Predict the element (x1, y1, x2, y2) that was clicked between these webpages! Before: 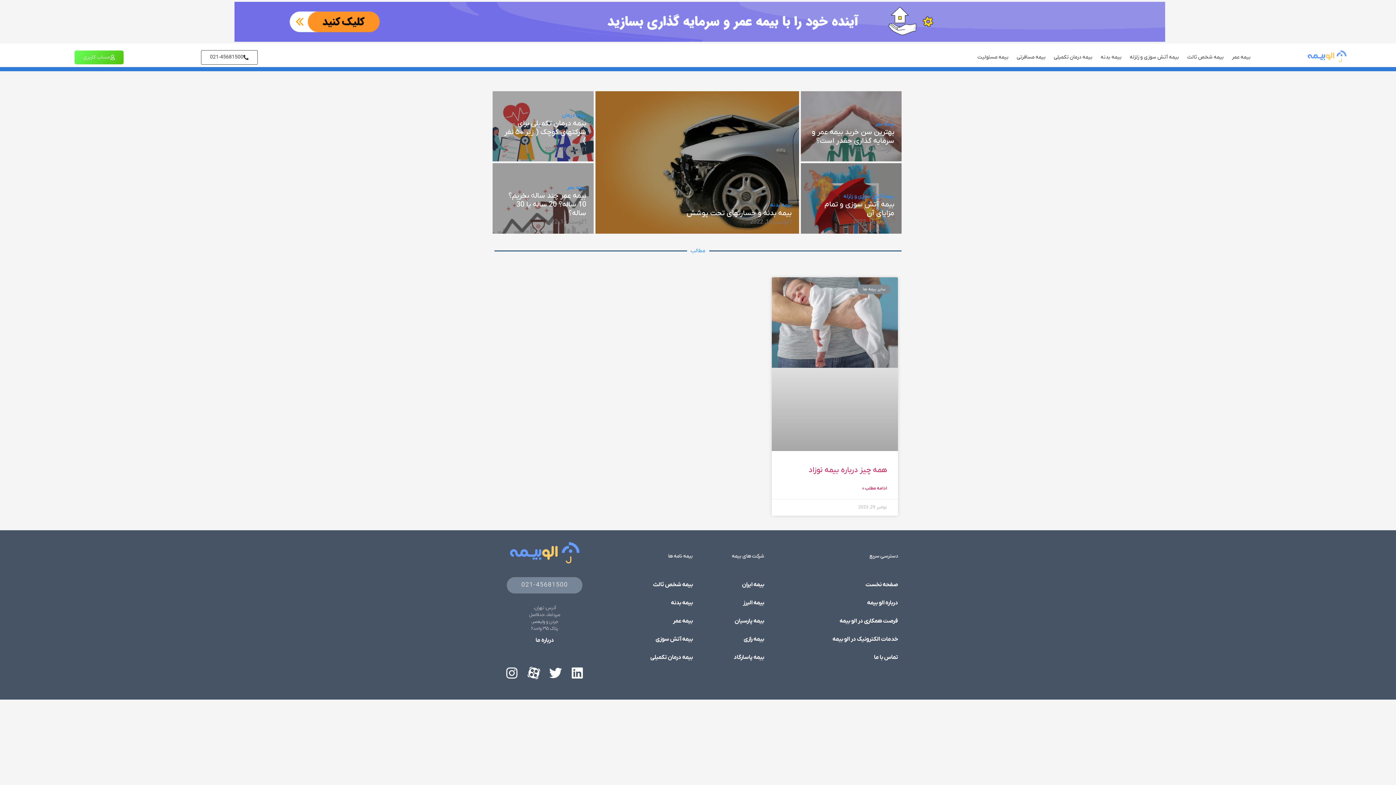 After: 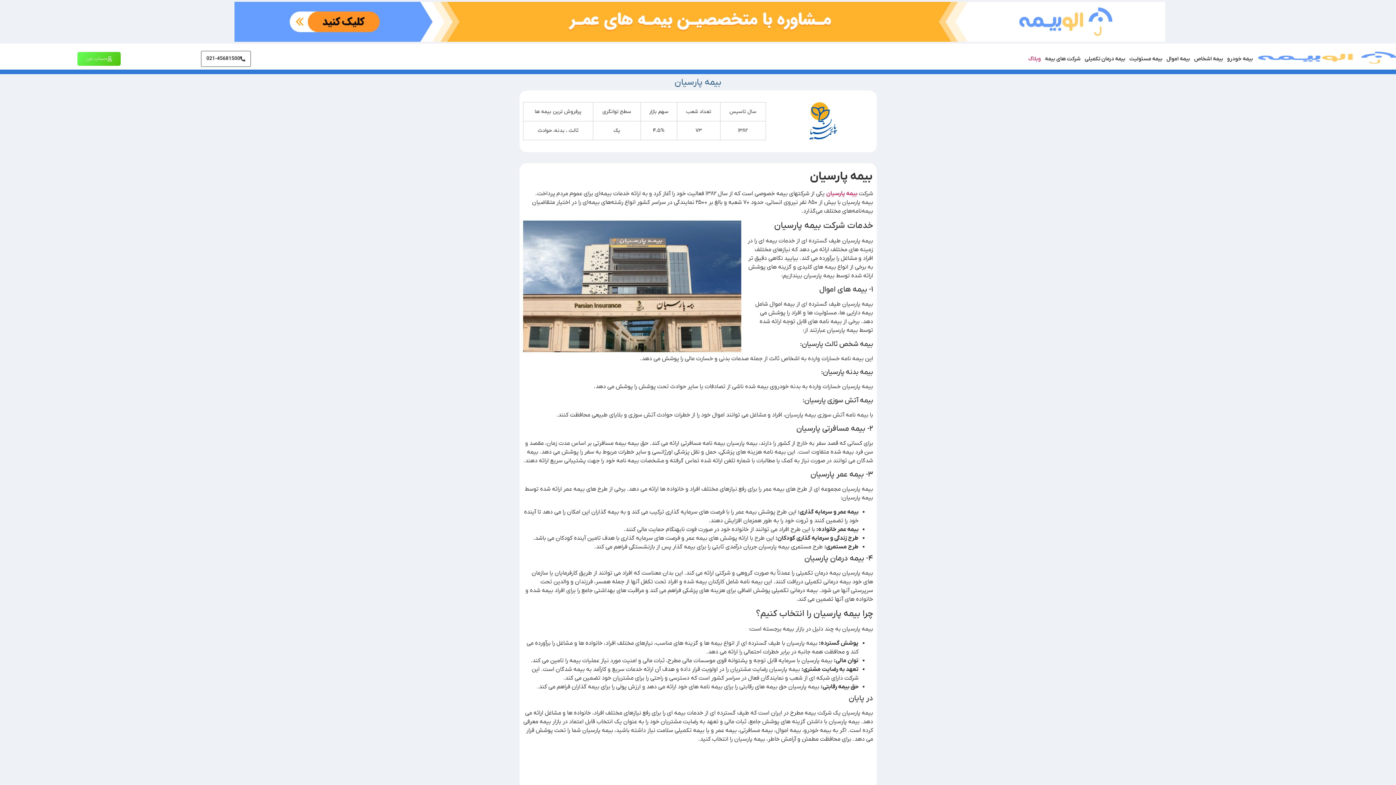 Action: bbox: (707, 612, 764, 630) label: بیمه پارسیان